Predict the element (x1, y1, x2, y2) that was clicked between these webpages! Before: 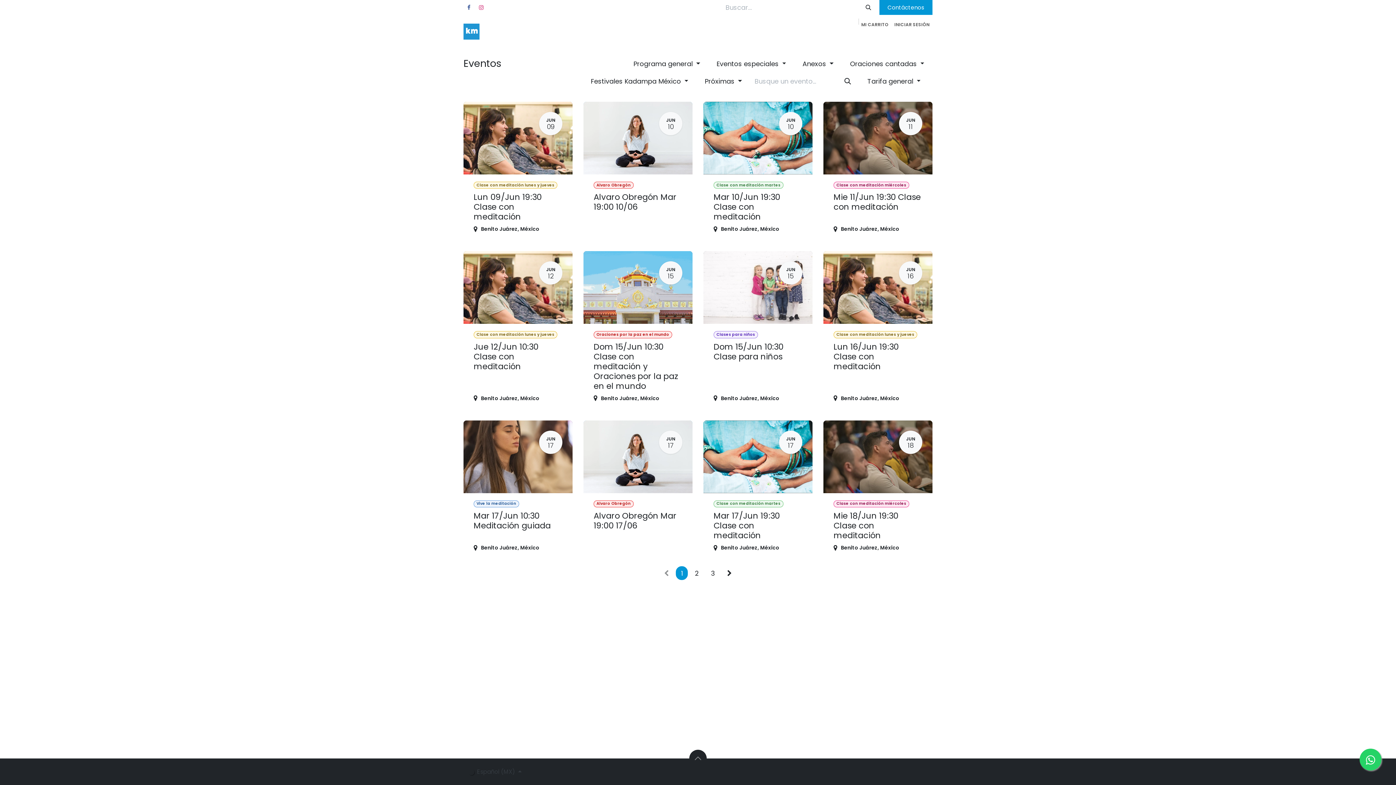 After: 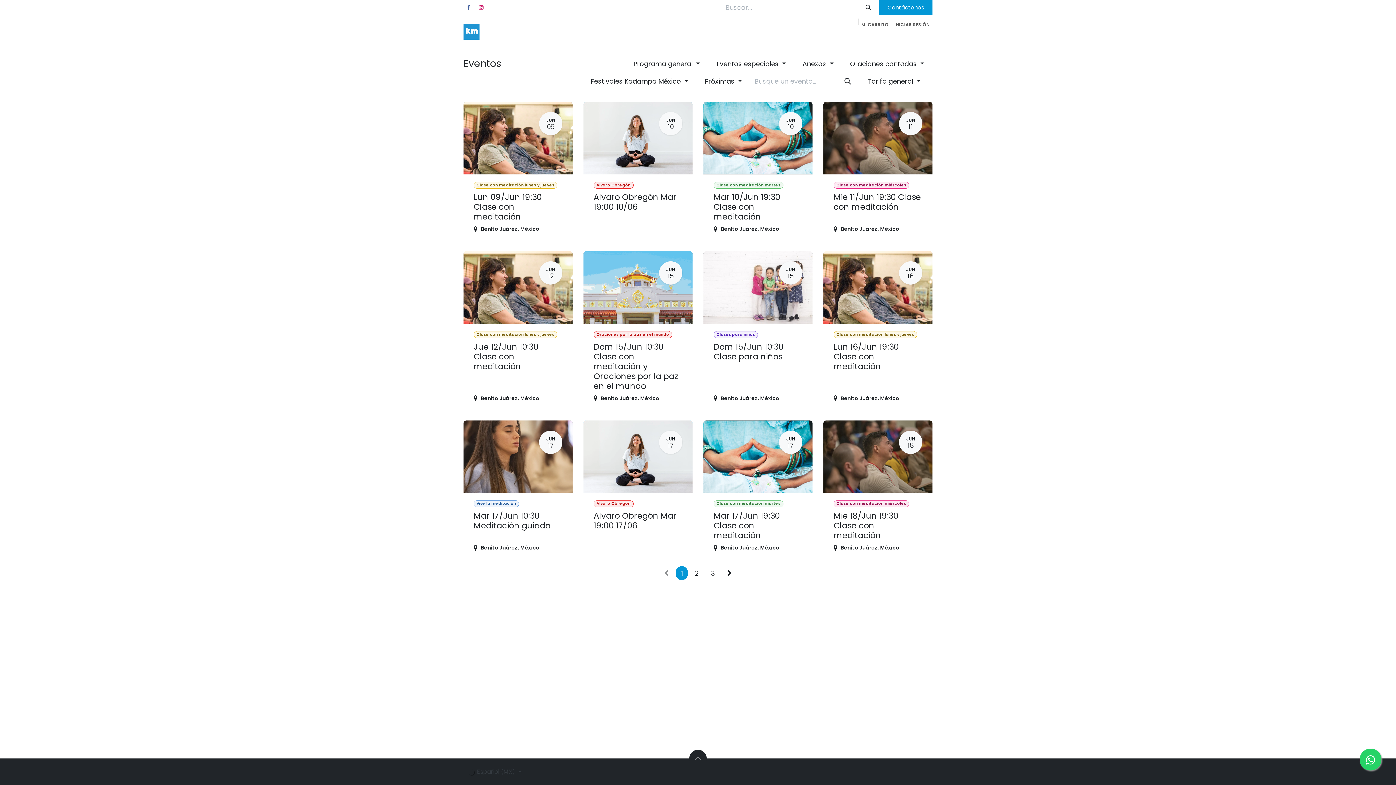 Action: bbox: (675, 566, 688, 580) label: 1